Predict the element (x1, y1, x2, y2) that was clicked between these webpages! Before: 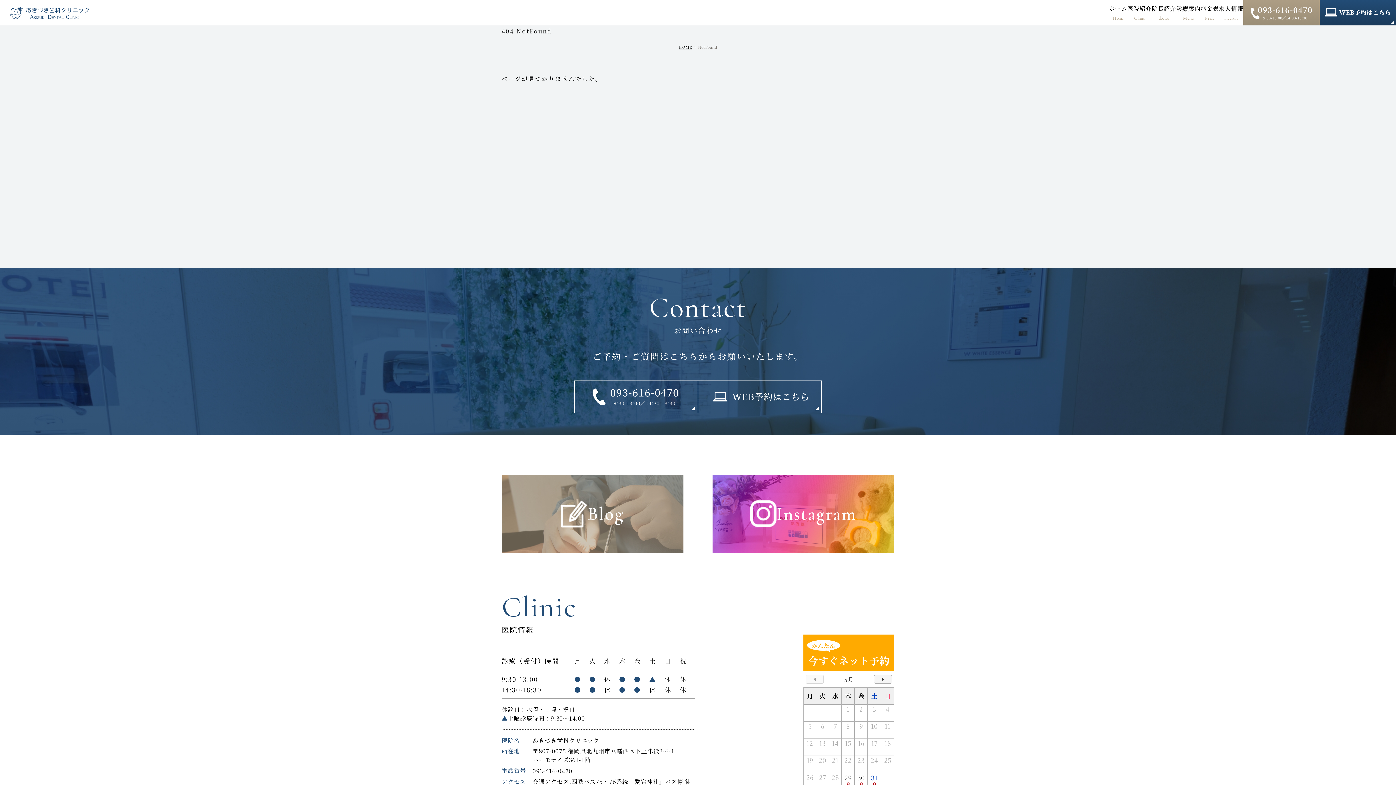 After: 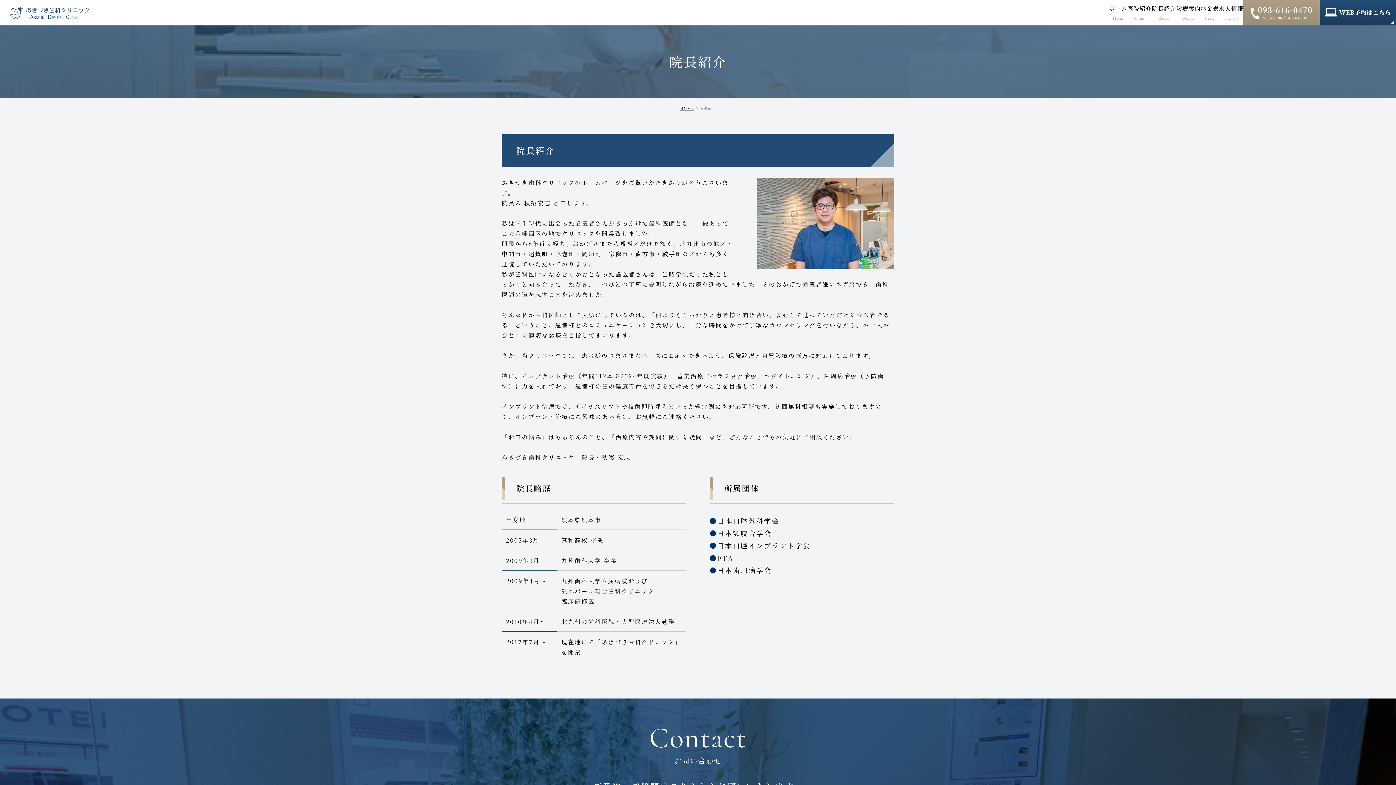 Action: label: 院長紹介
doctor bbox: (1151, 2, 1176, 22)